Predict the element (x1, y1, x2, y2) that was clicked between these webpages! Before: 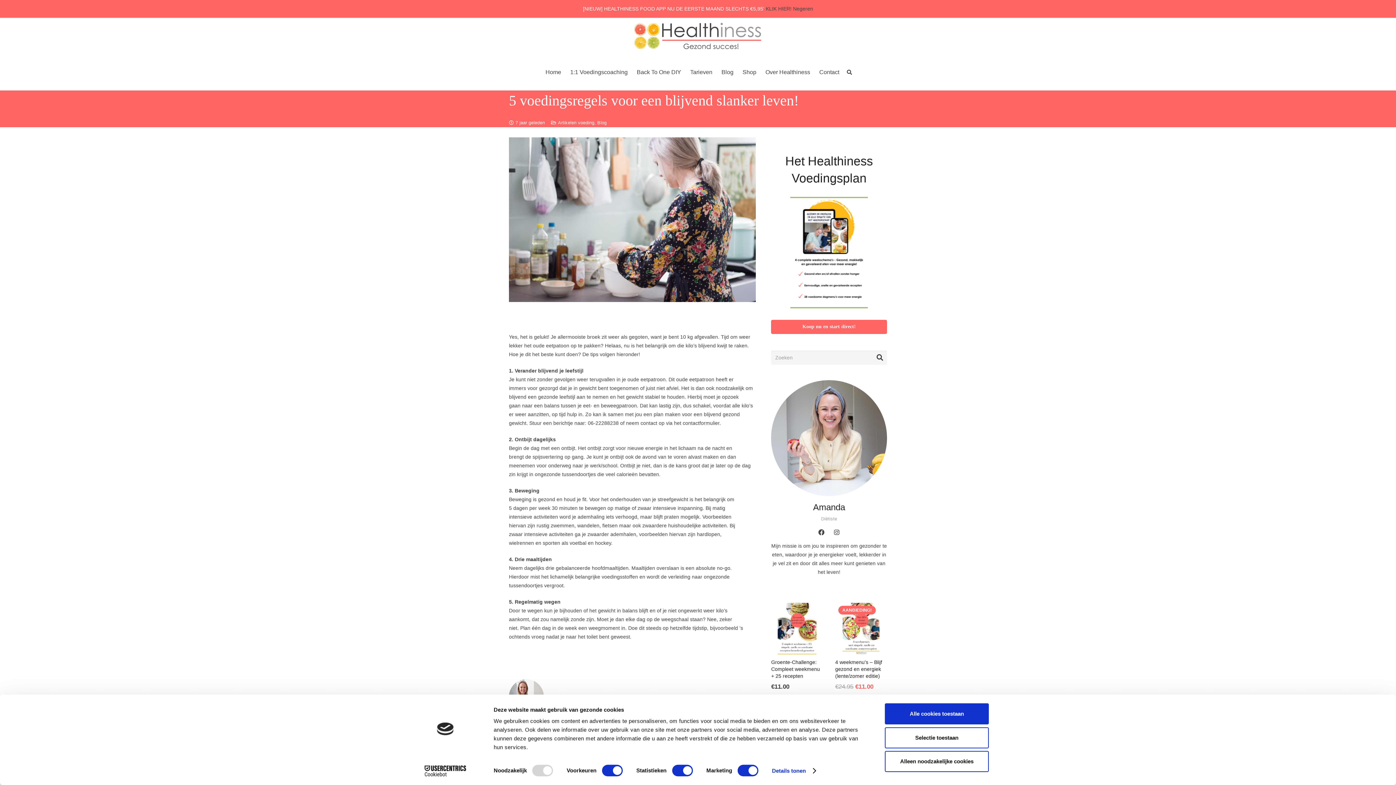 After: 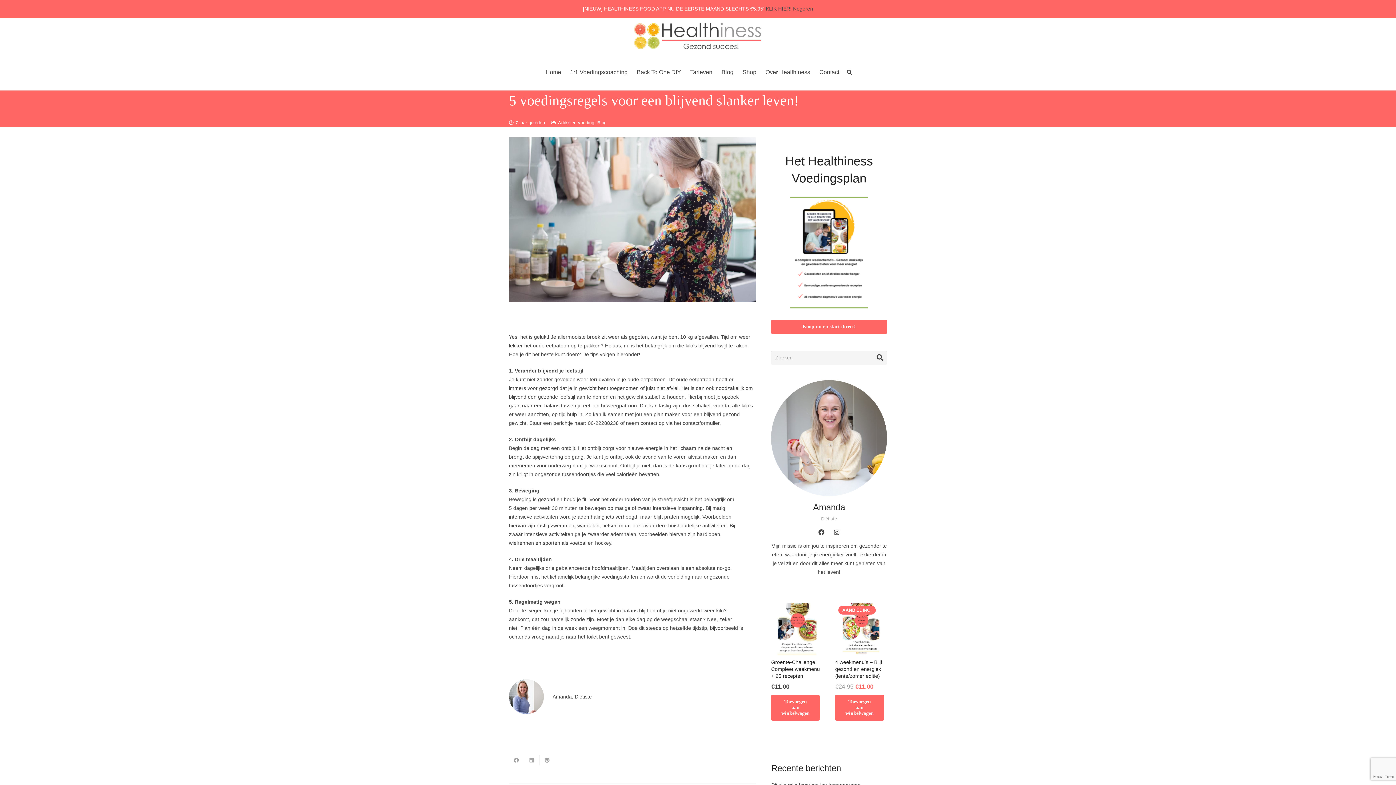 Action: label: Selectie toestaan bbox: (885, 727, 989, 748)